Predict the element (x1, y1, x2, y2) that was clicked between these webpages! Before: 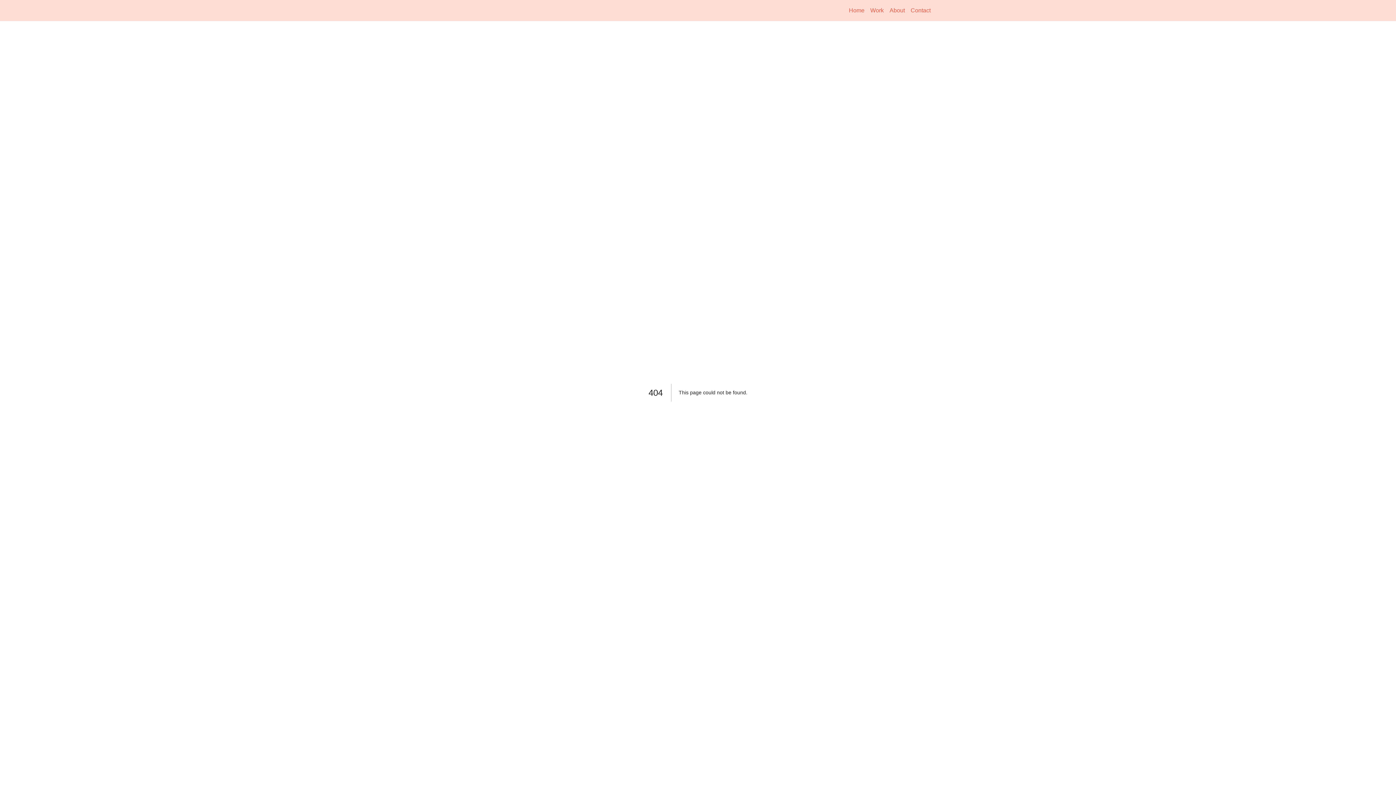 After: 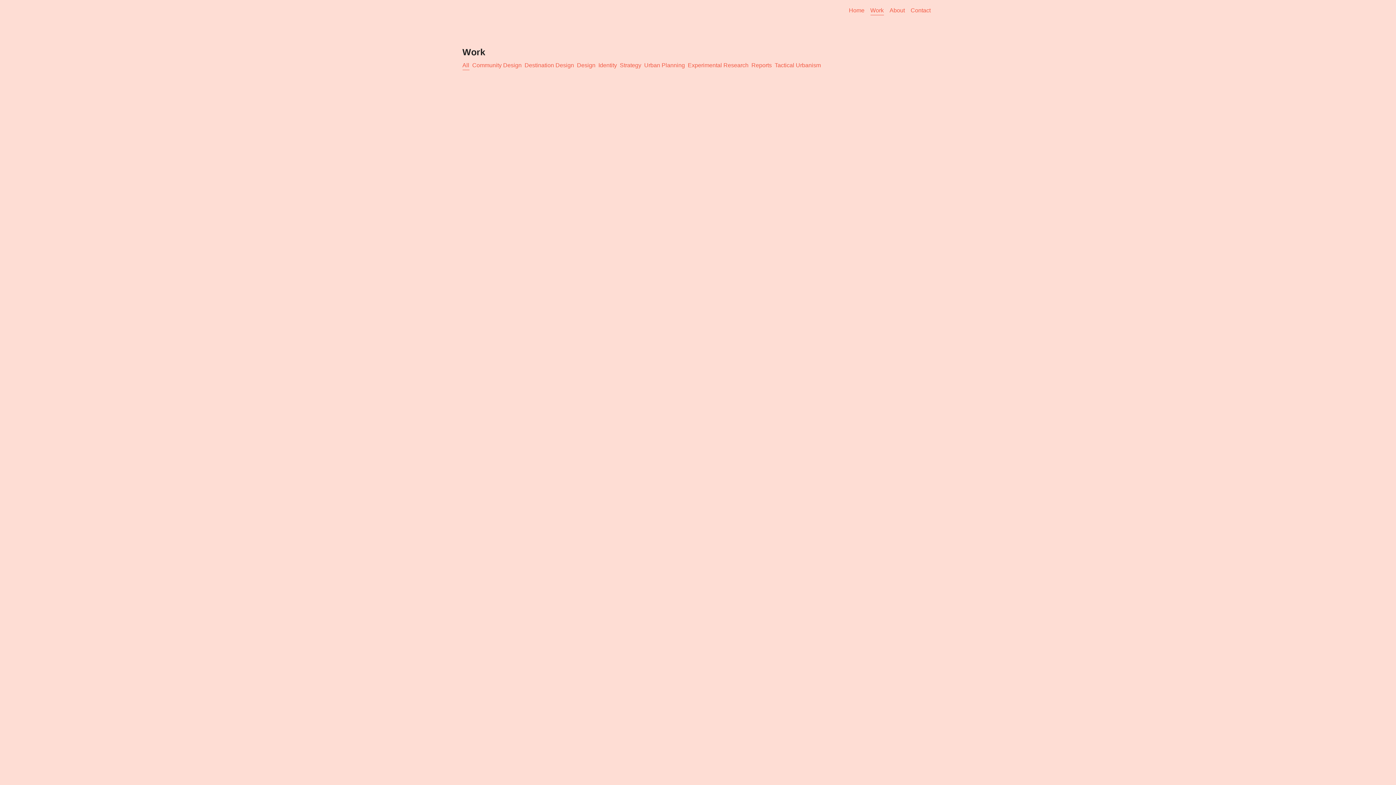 Action: bbox: (870, 5, 884, 15) label: Work